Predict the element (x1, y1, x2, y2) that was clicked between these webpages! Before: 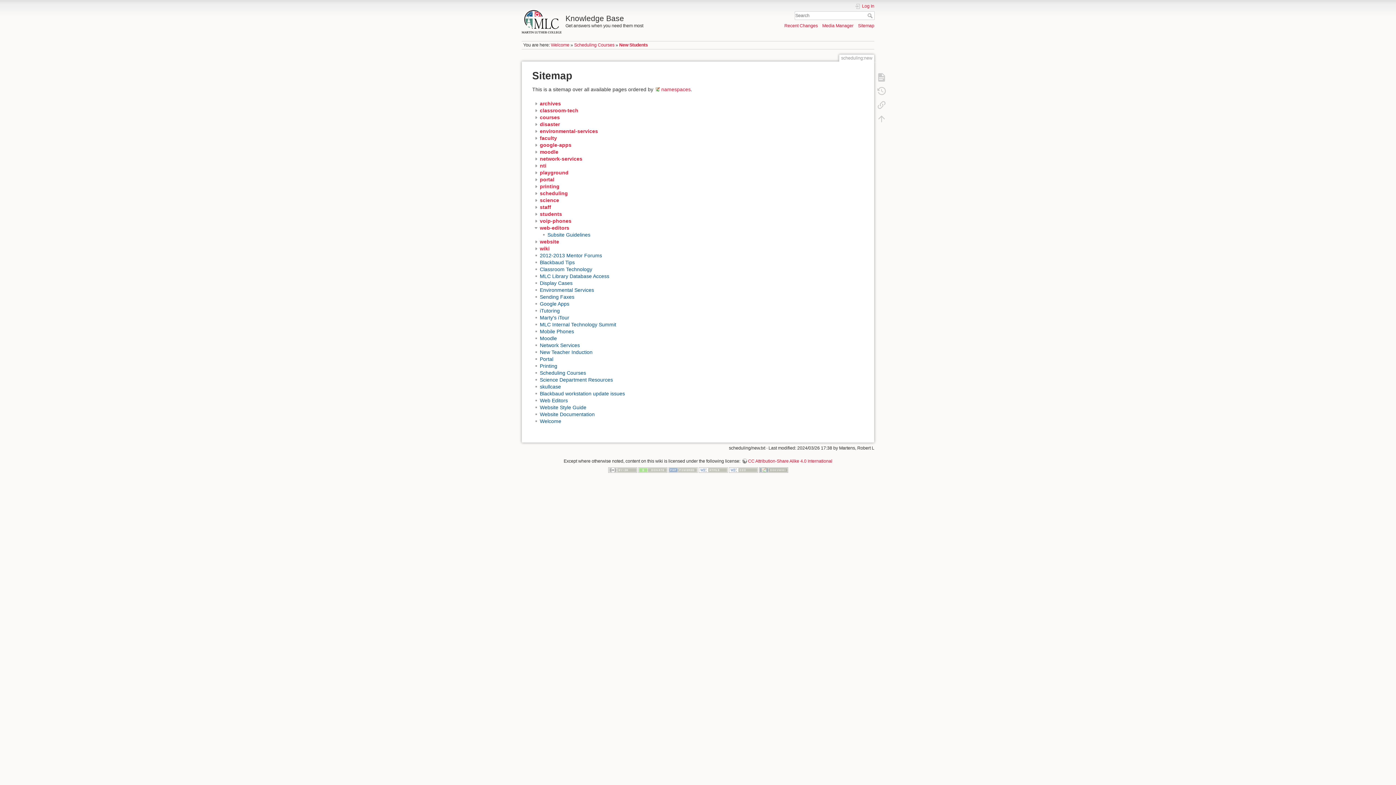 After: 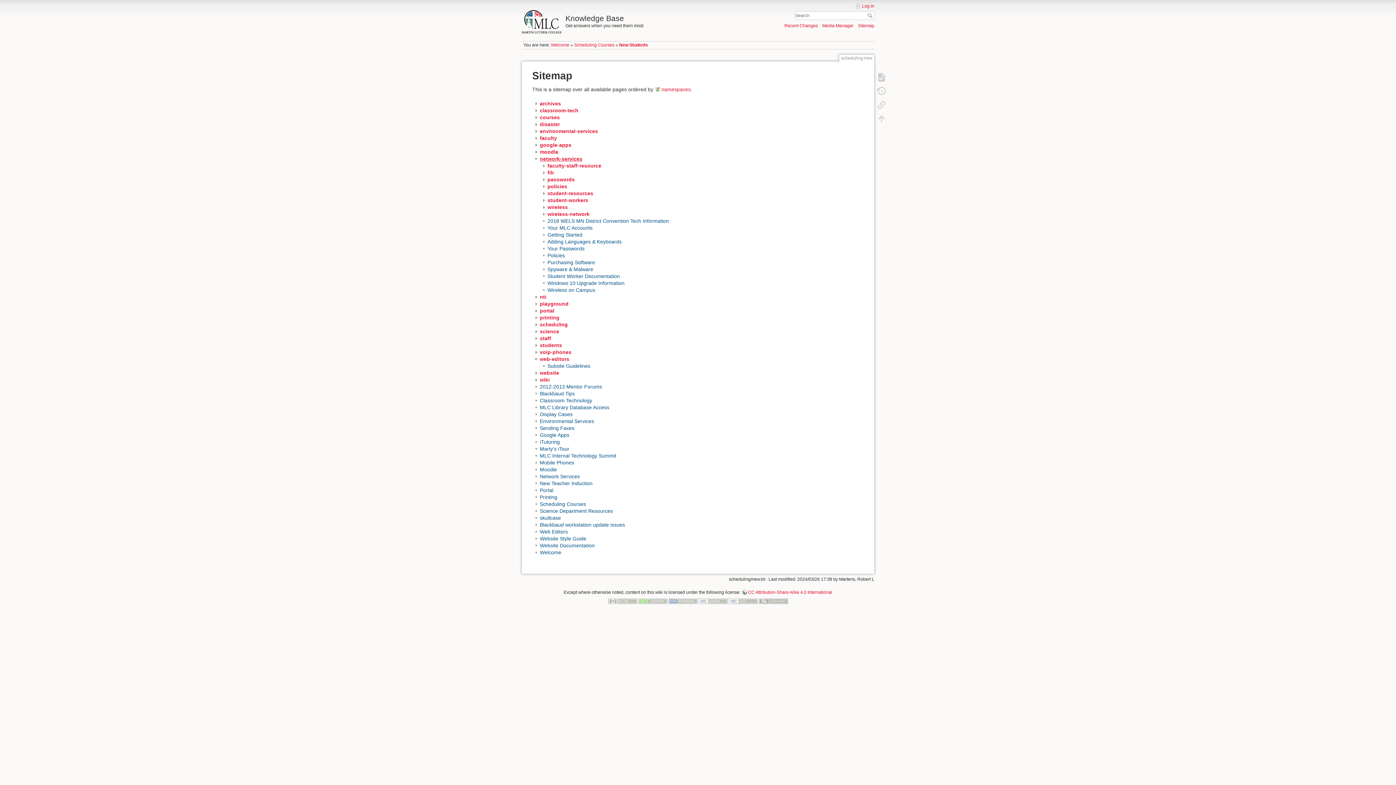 Action: label: network-services bbox: (540, 156, 582, 161)